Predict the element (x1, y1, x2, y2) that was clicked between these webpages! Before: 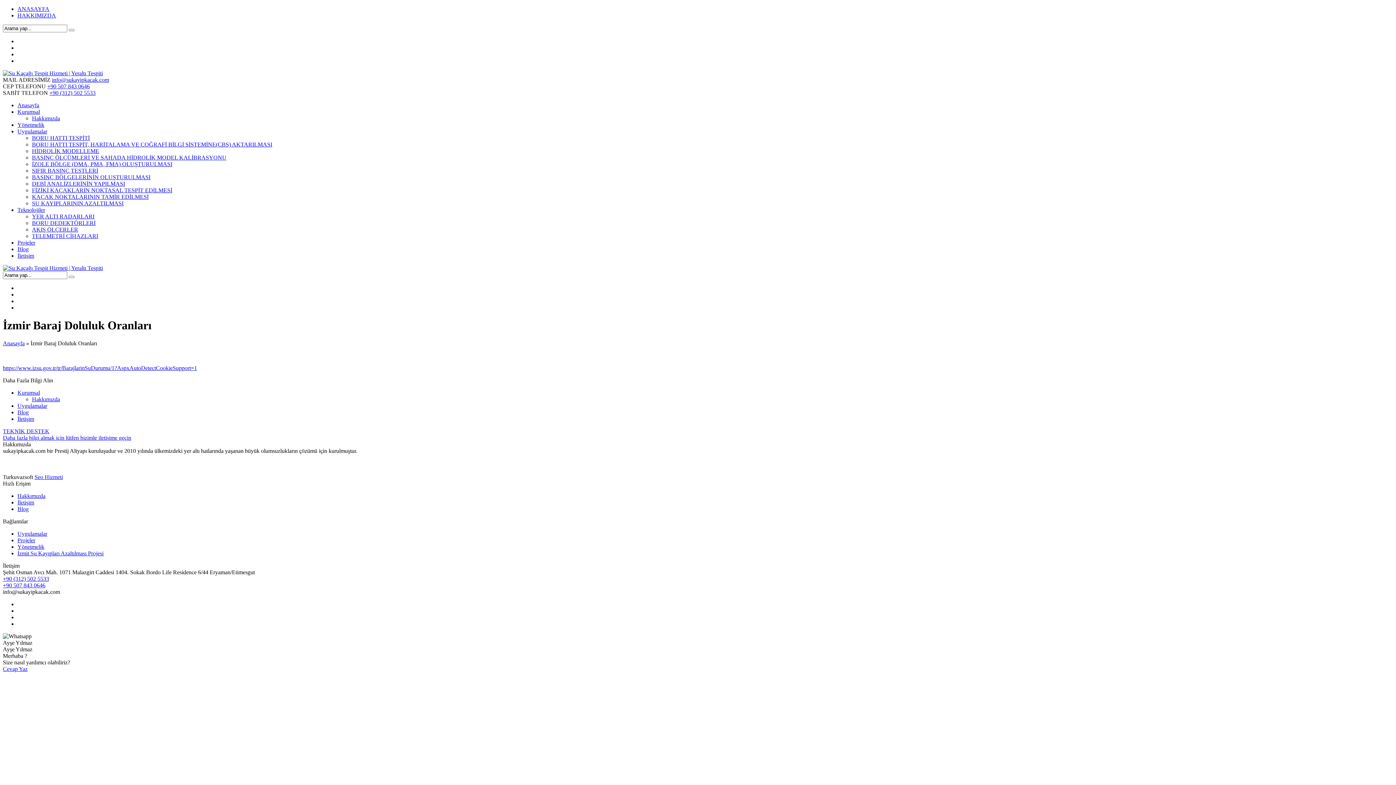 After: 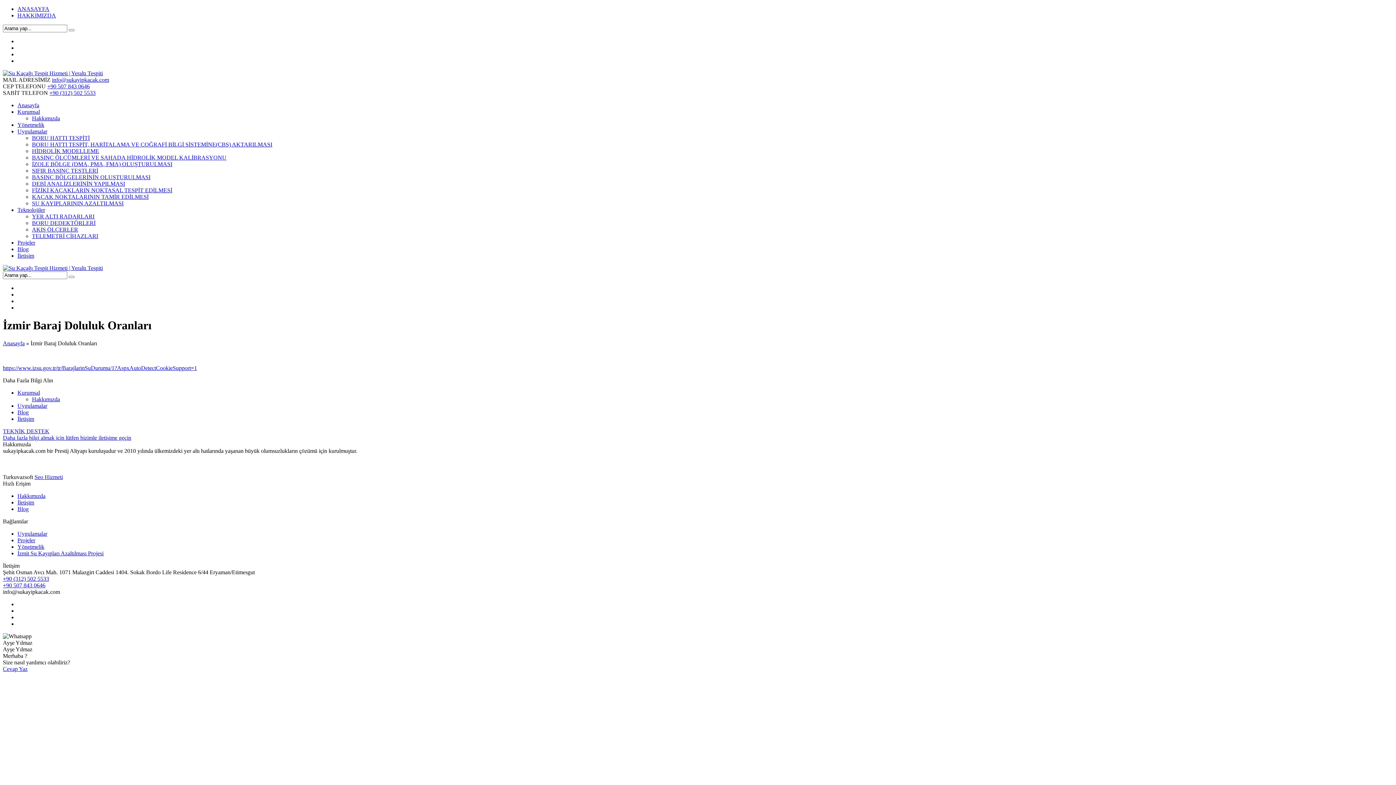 Action: label: Kurumsal bbox: (17, 108, 1393, 115)